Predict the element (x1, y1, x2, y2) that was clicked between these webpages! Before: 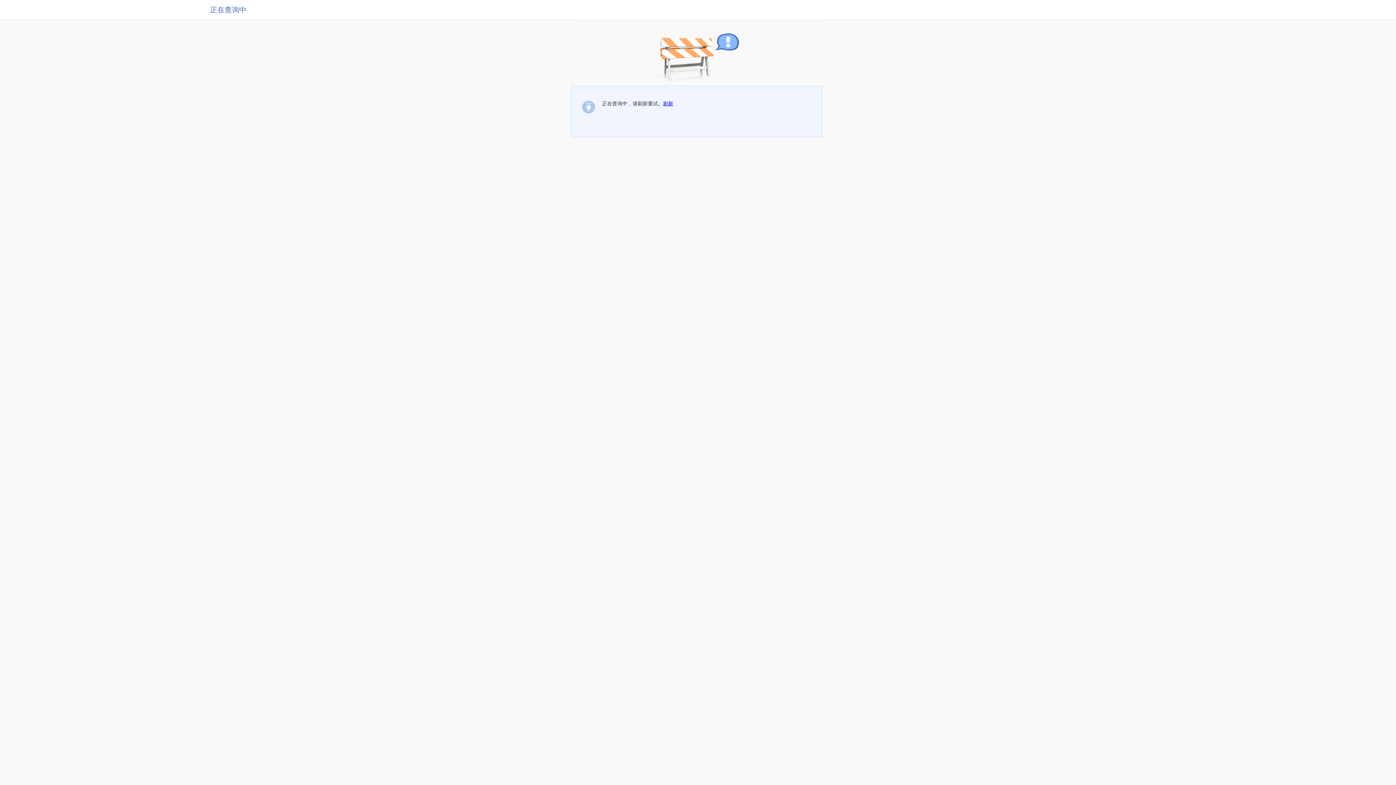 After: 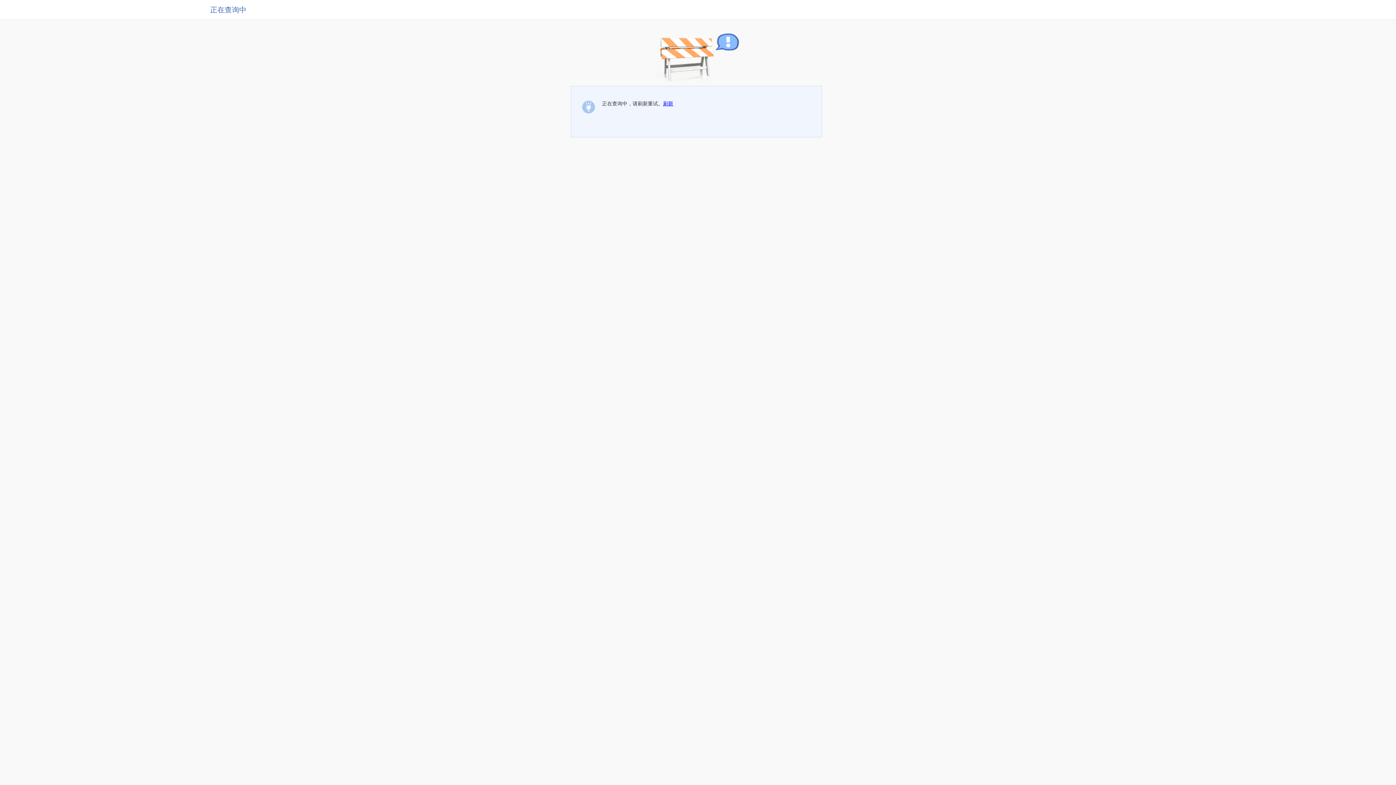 Action: label: 刷新 bbox: (663, 100, 673, 106)